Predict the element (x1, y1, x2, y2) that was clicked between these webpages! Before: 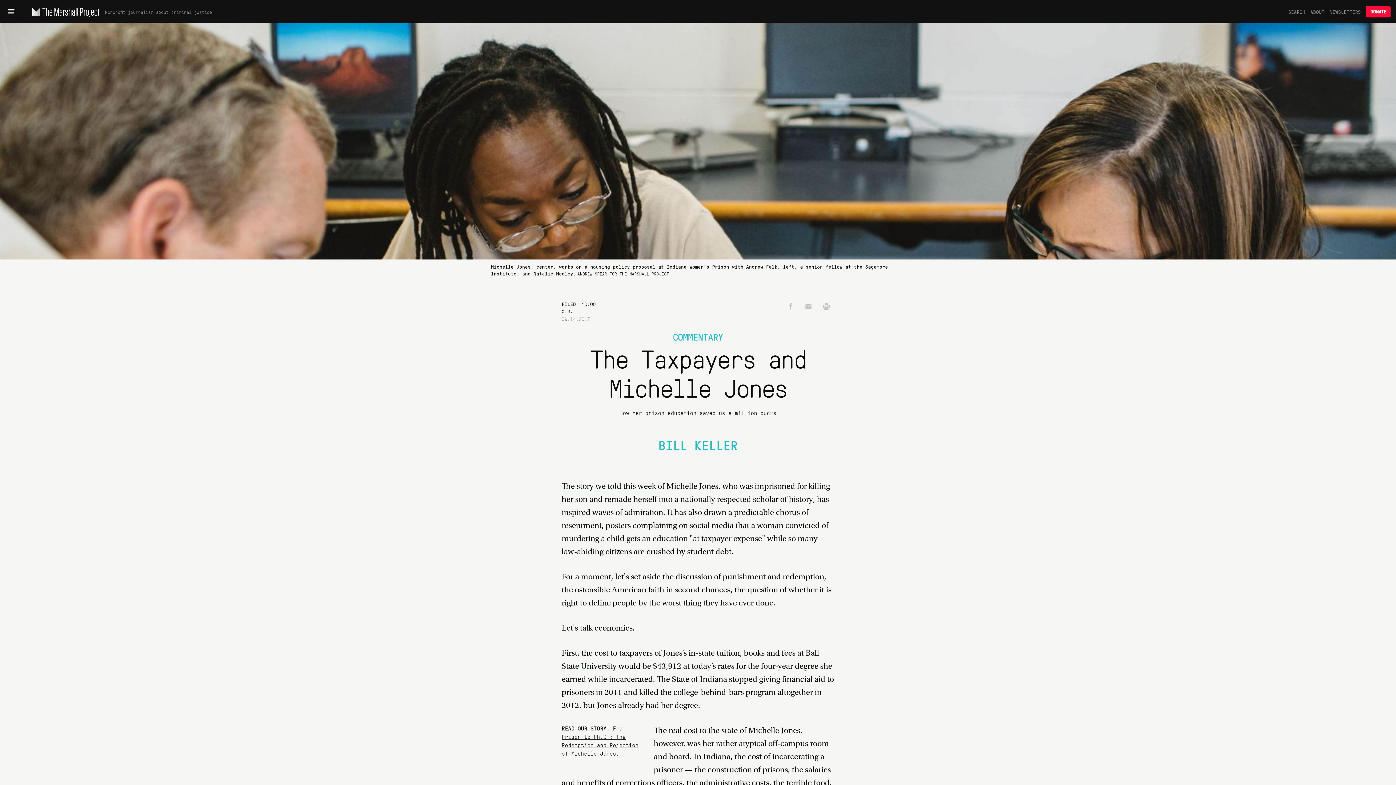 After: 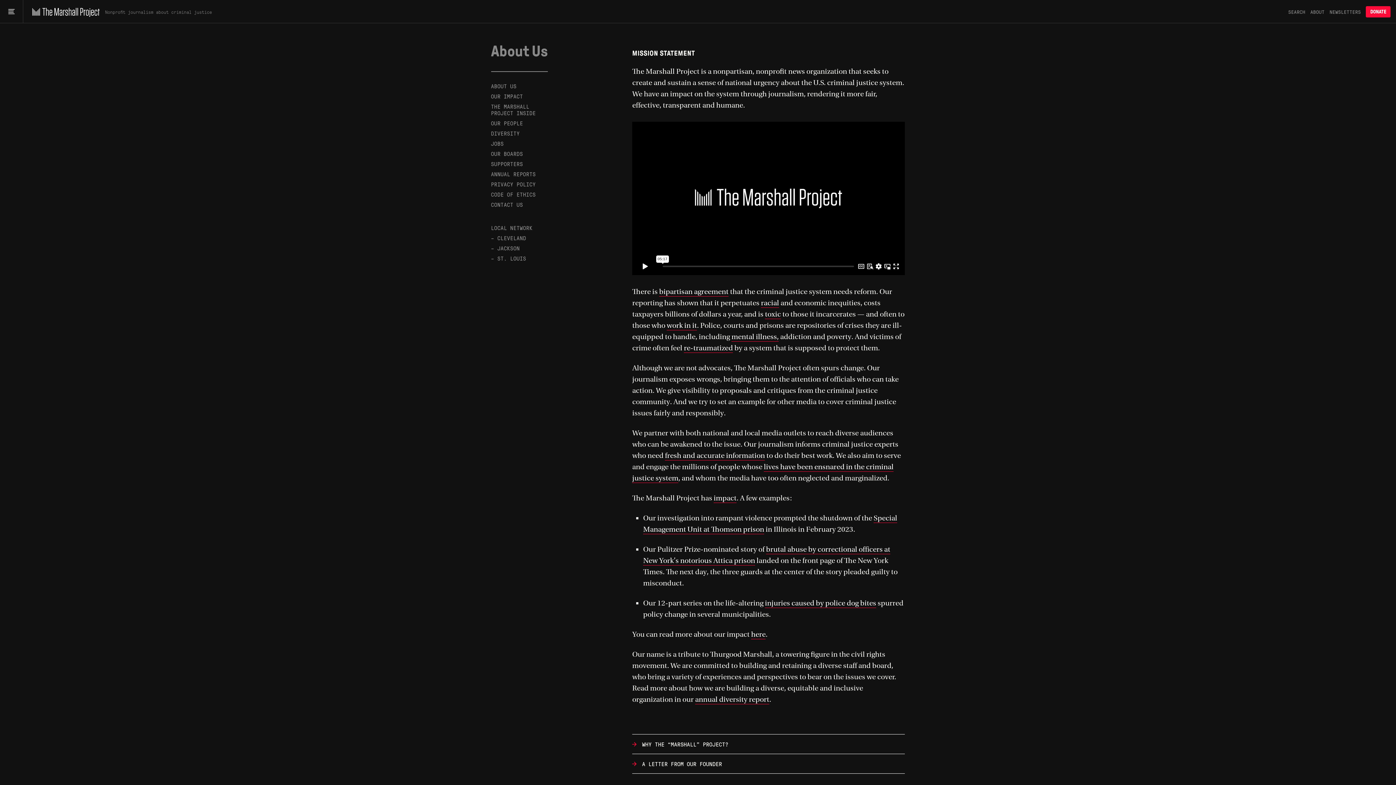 Action: label: ABOUT bbox: (1310, 8, 1324, 14)